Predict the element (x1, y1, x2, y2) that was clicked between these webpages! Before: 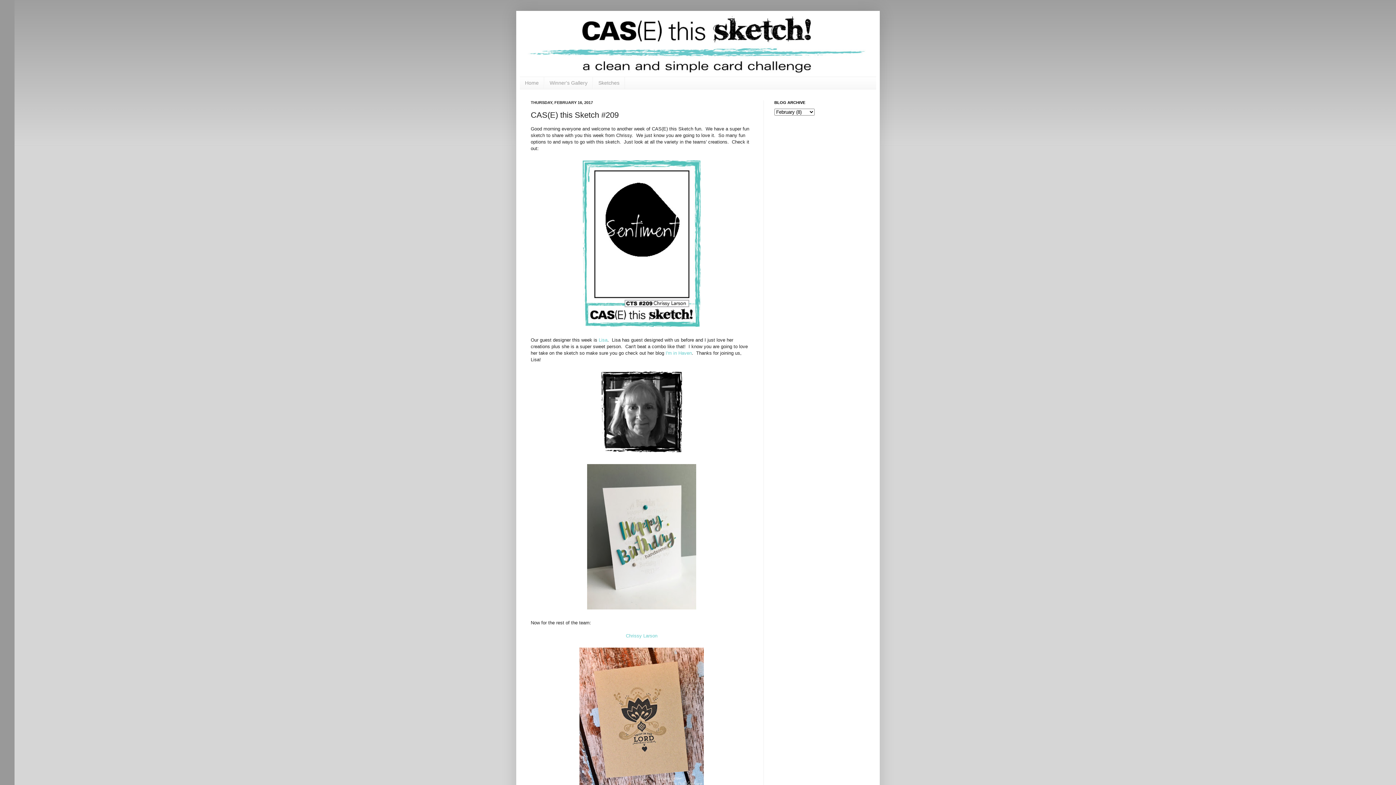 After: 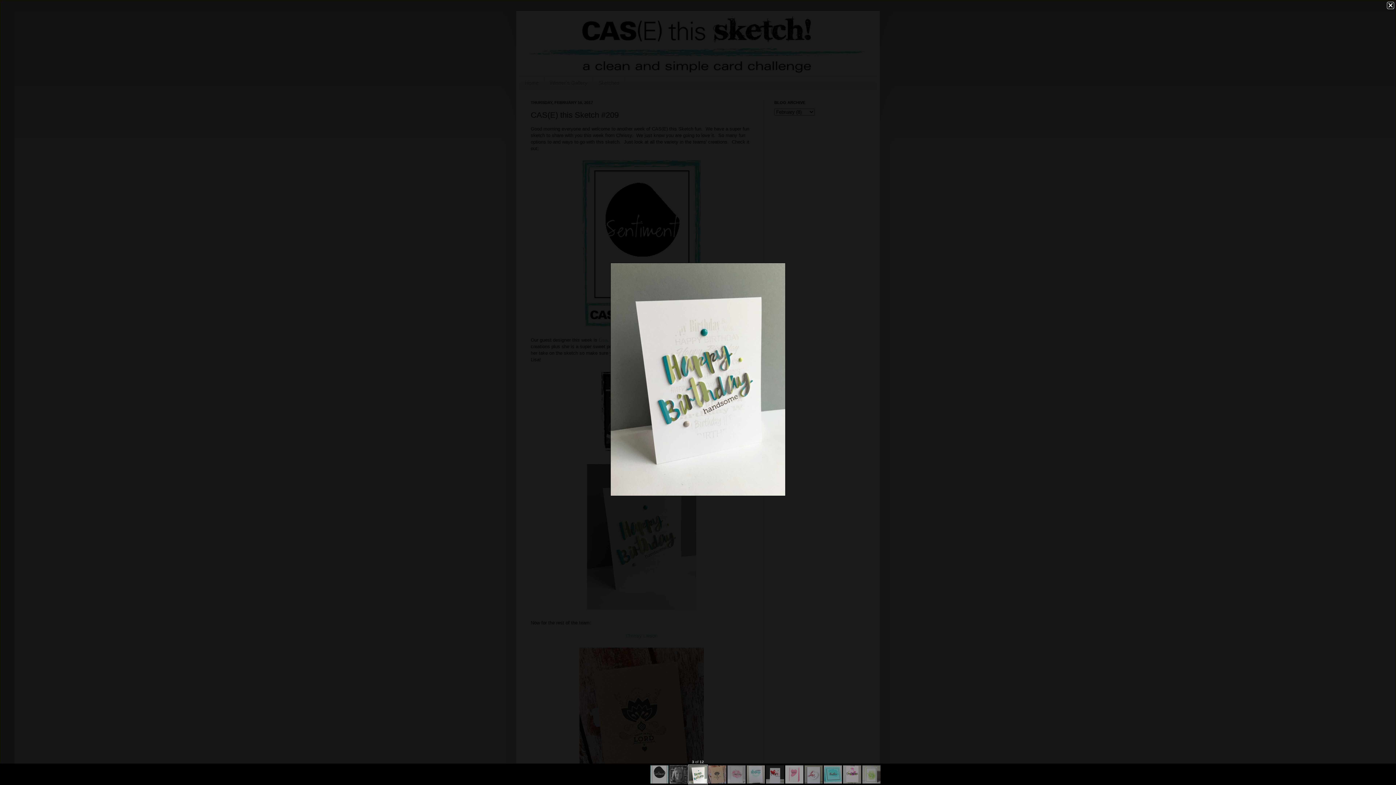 Action: bbox: (585, 607, 698, 612)